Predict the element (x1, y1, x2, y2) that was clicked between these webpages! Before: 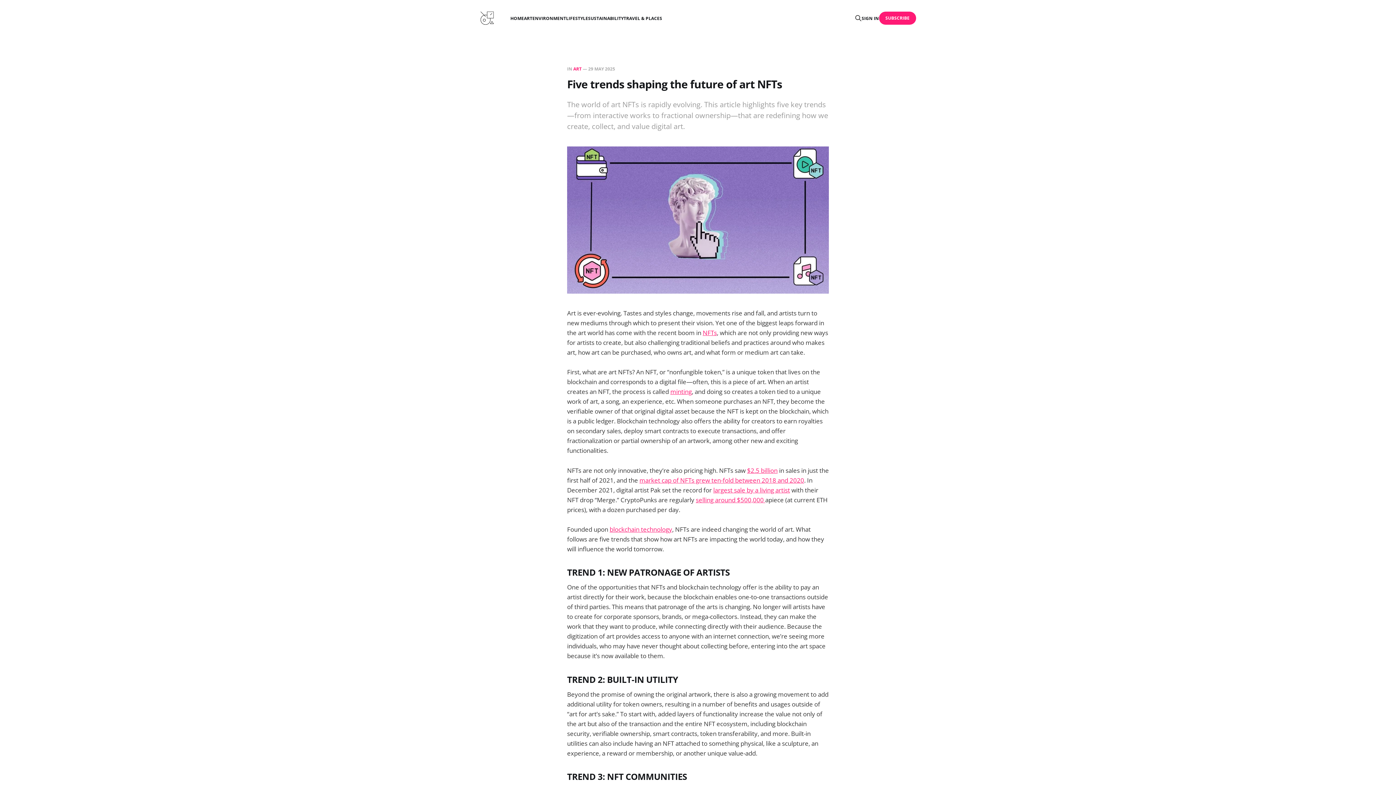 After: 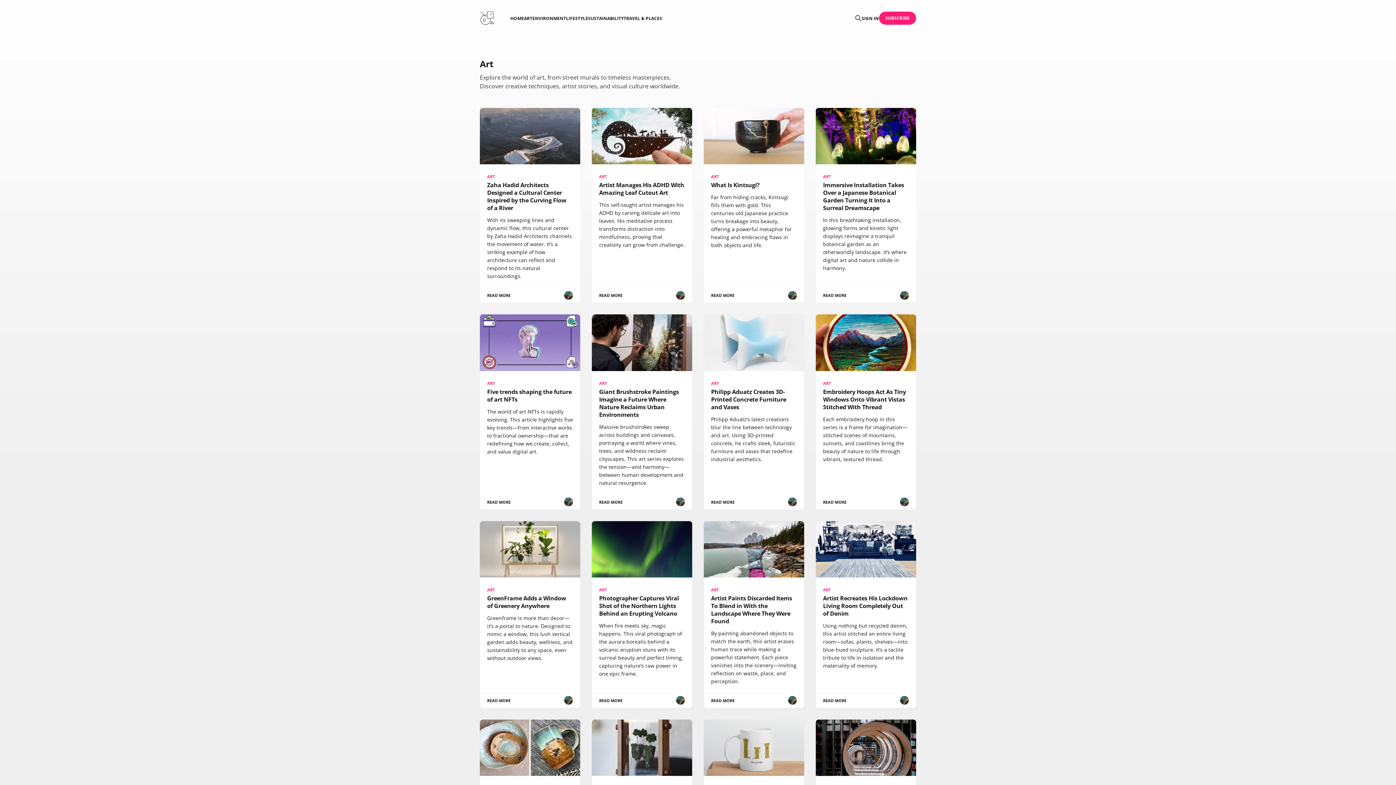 Action: bbox: (524, 15, 532, 21) label: ART